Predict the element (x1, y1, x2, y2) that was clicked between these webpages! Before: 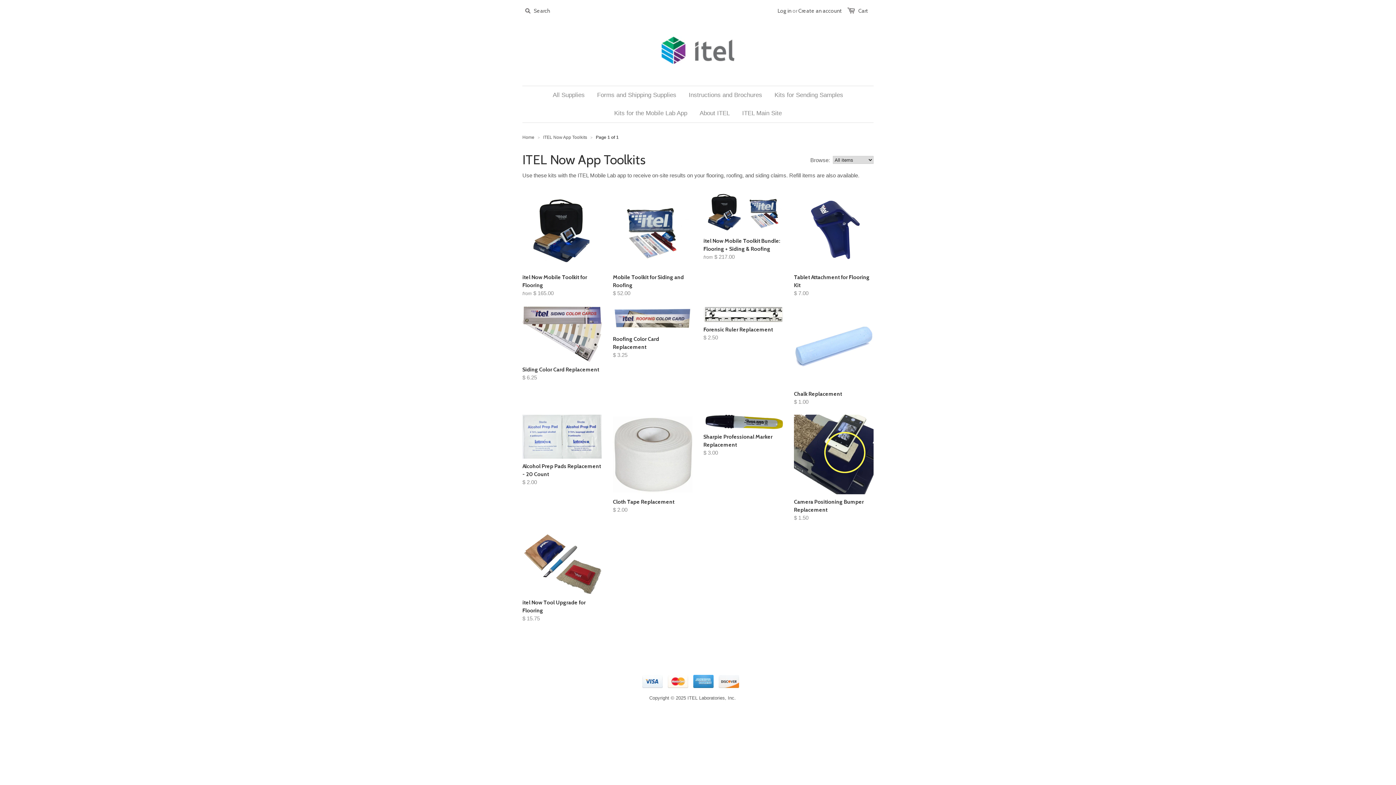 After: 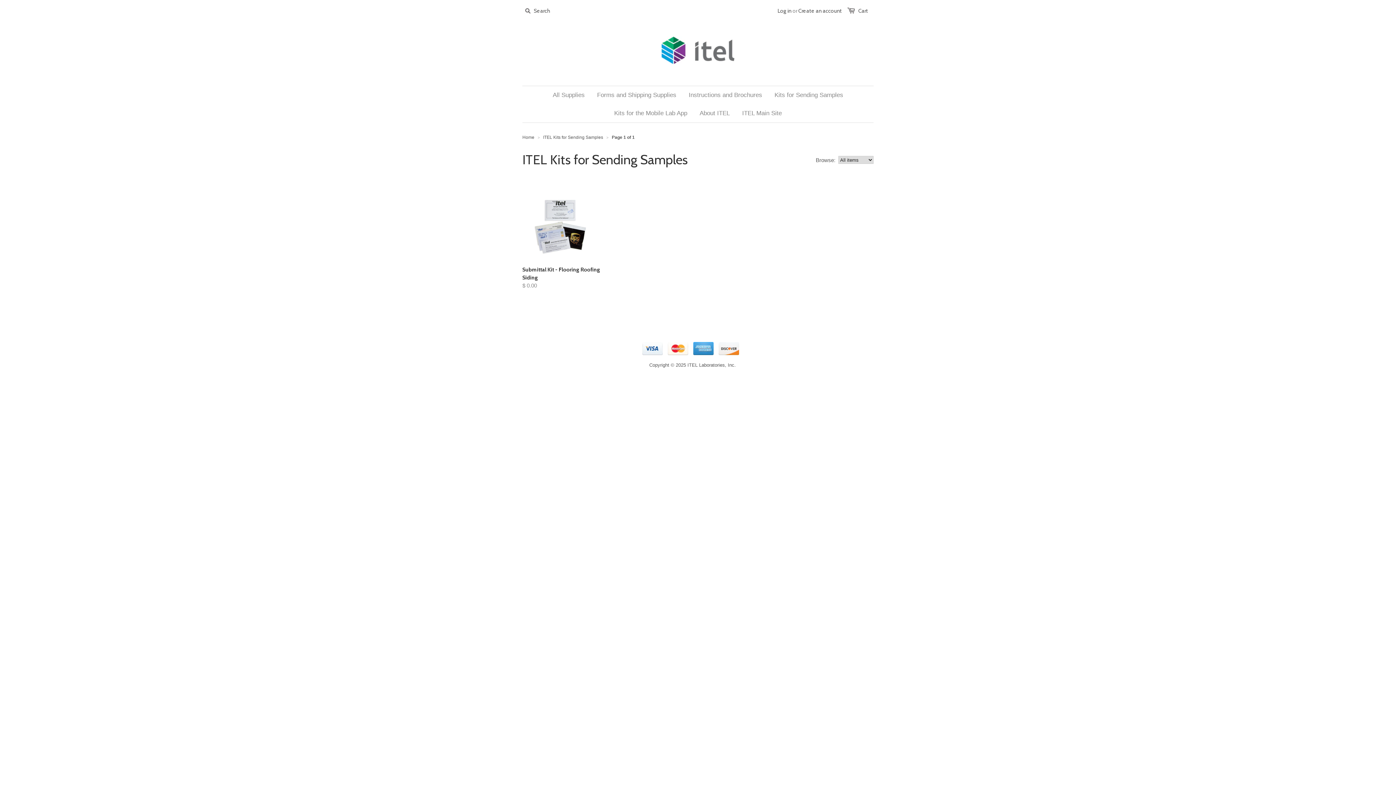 Action: label: Kits for Sending Samples bbox: (769, 86, 848, 104)